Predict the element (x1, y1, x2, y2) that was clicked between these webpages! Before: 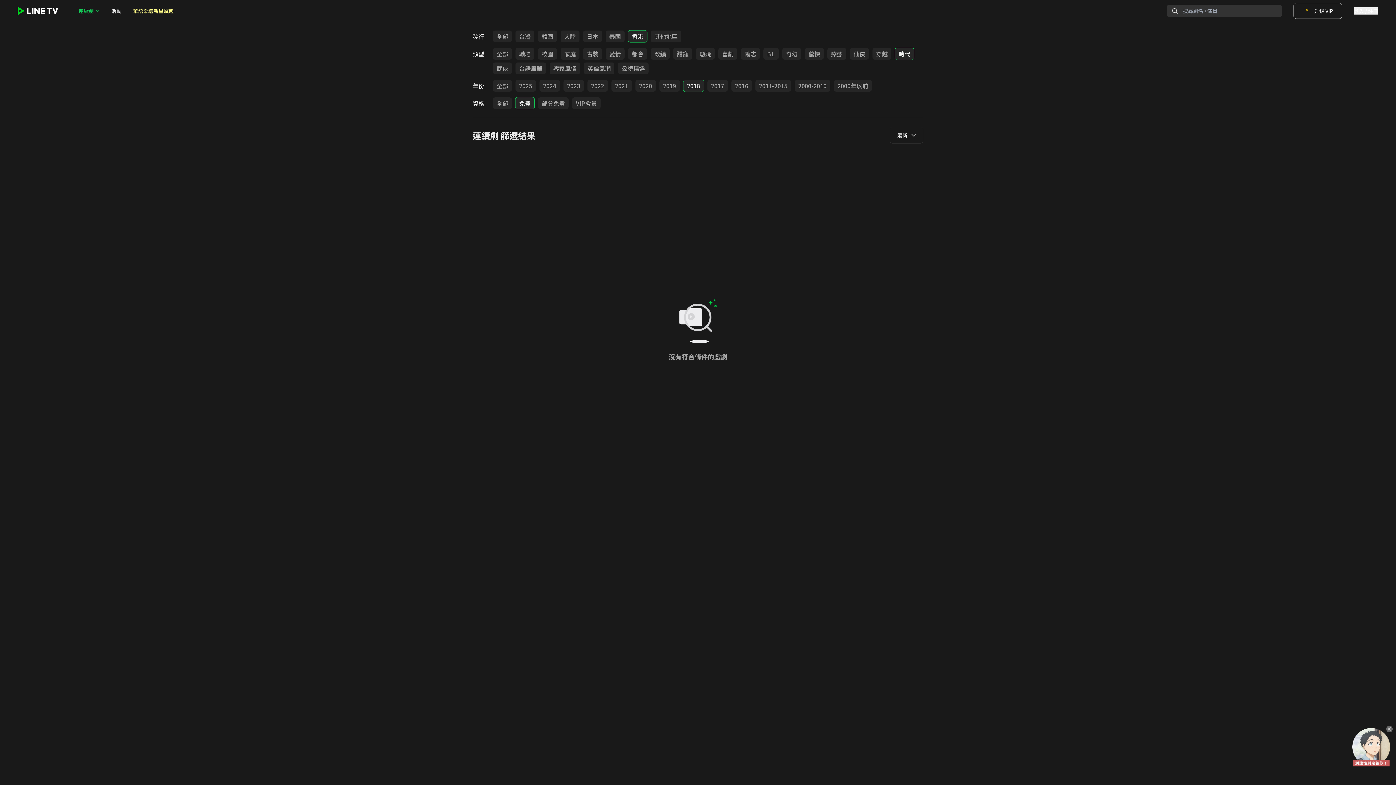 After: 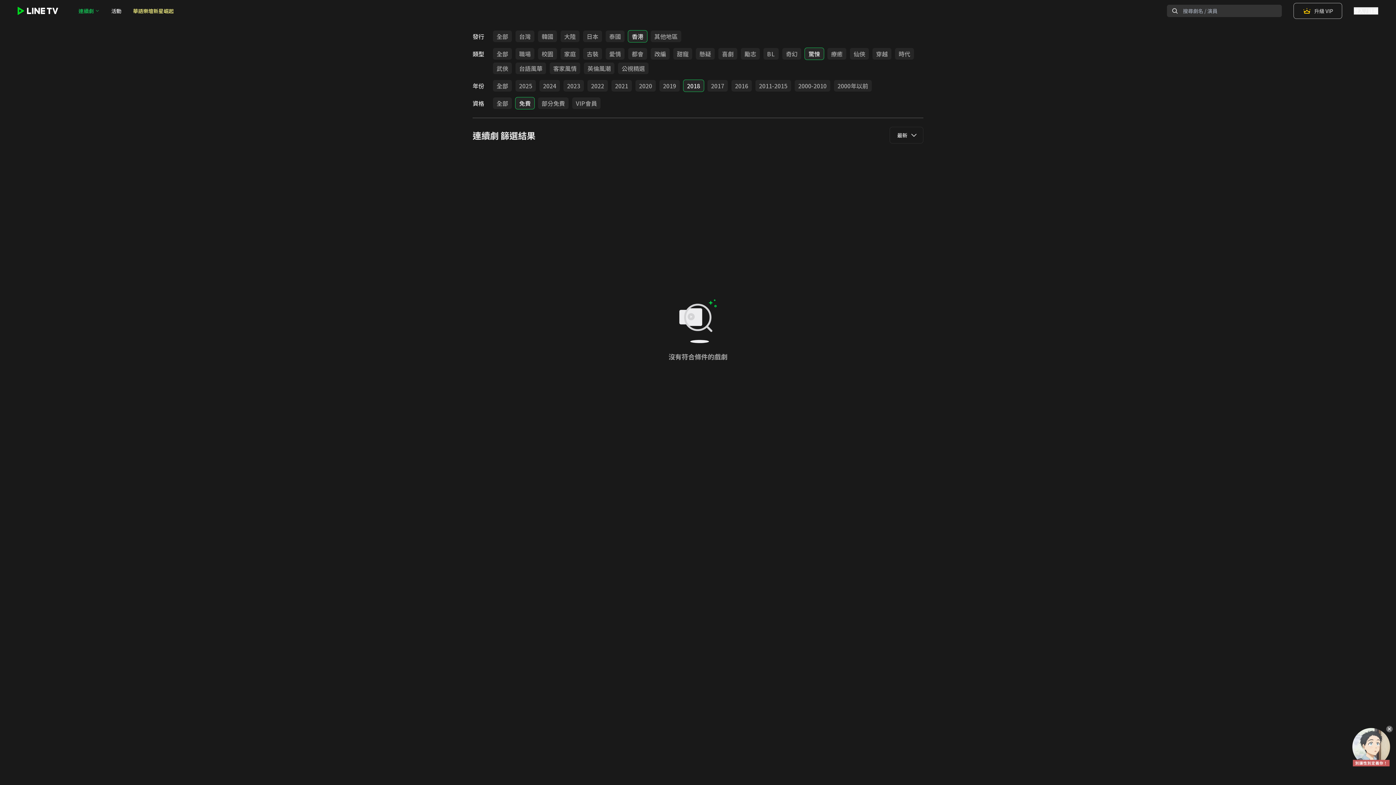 Action: label: 驚悚 bbox: (805, 48, 824, 59)